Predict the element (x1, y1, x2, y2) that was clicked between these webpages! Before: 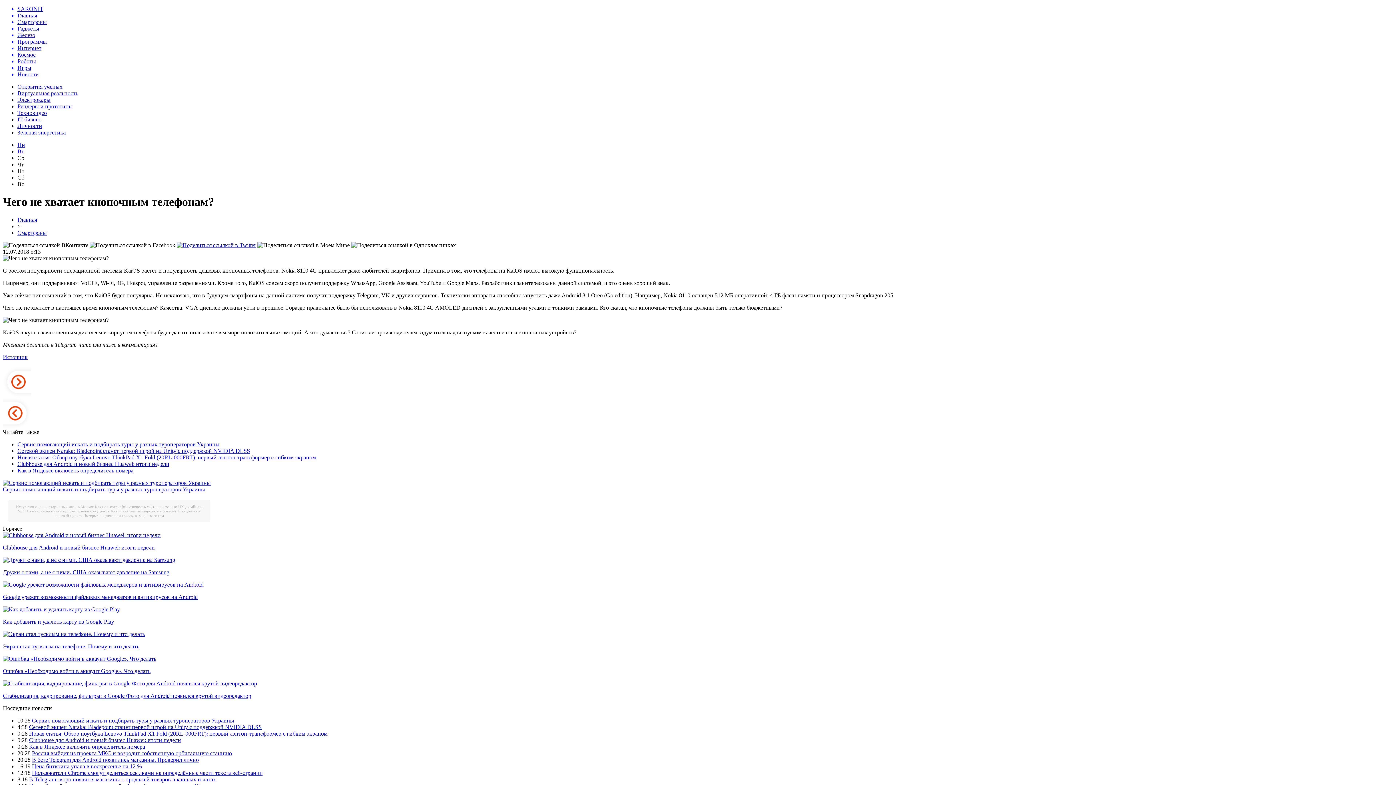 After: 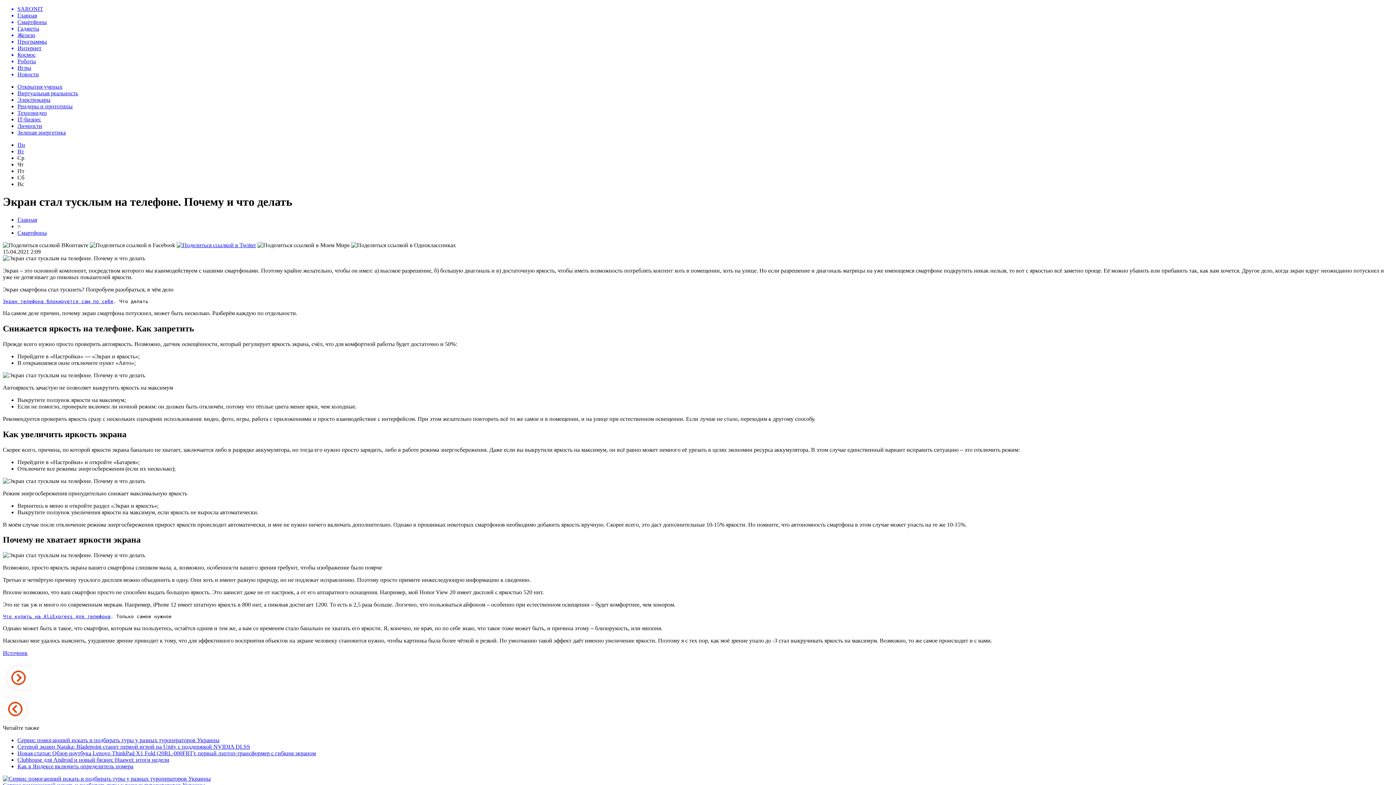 Action: bbox: (2, 643, 139, 649) label: Экран стал тусклым на телефоне. Почему и что делать